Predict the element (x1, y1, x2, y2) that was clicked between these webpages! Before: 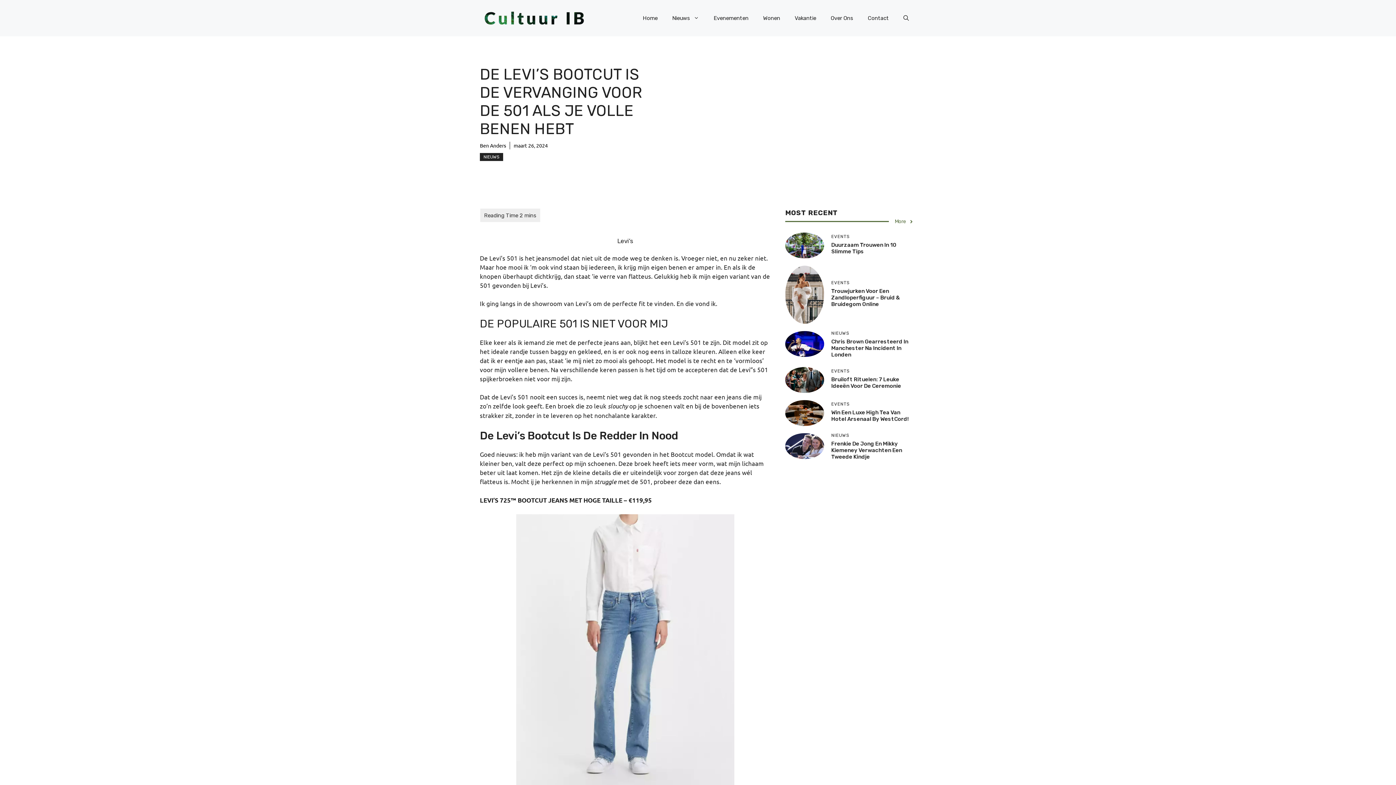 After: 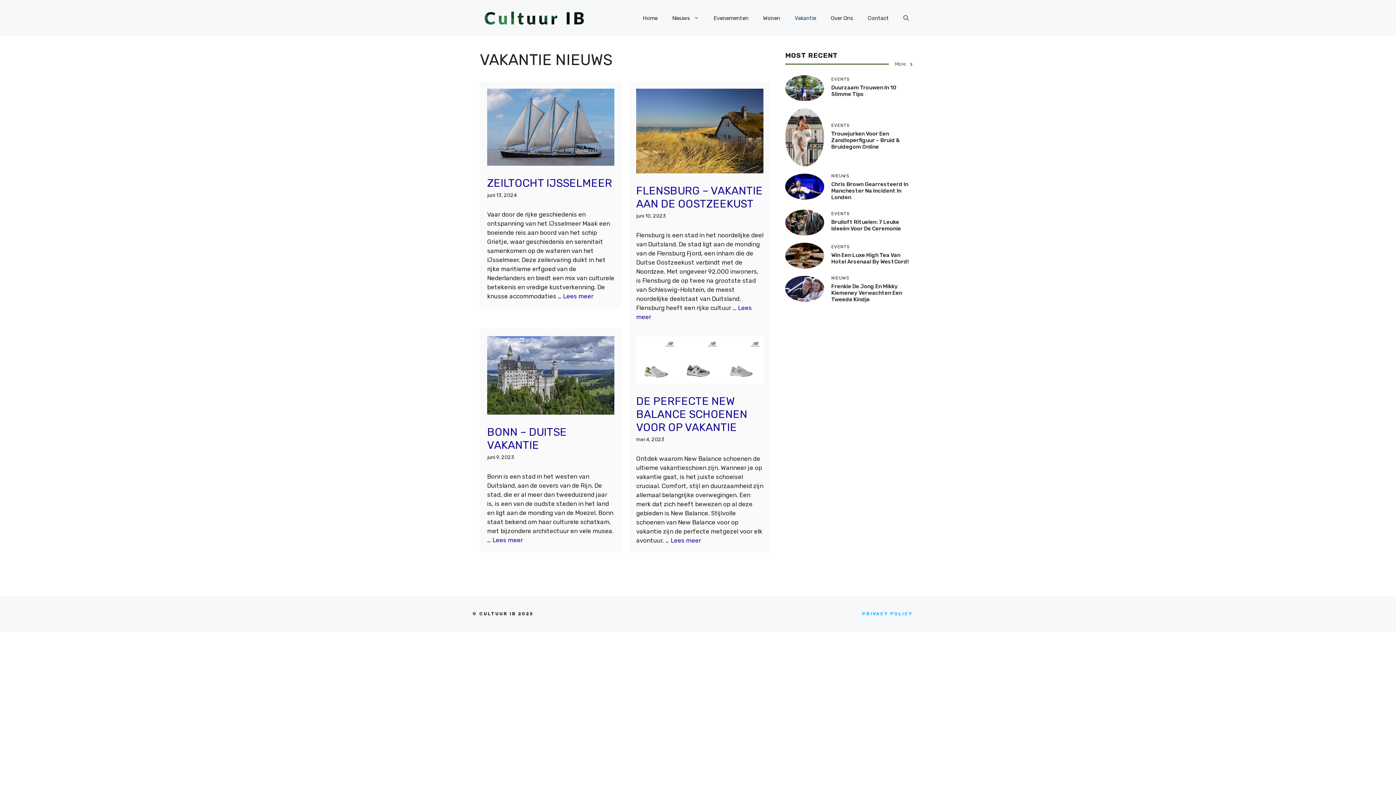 Action: bbox: (787, 7, 823, 29) label: Vakantie